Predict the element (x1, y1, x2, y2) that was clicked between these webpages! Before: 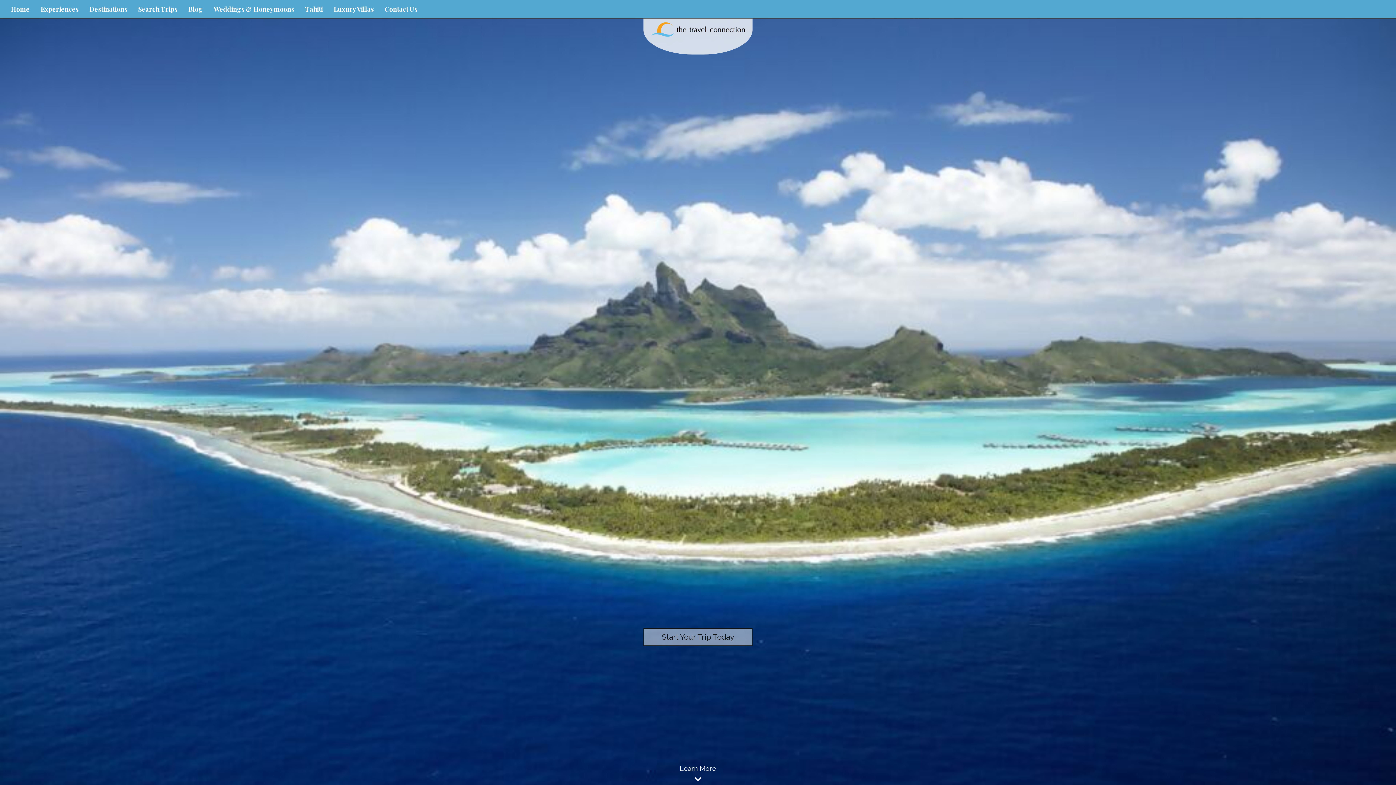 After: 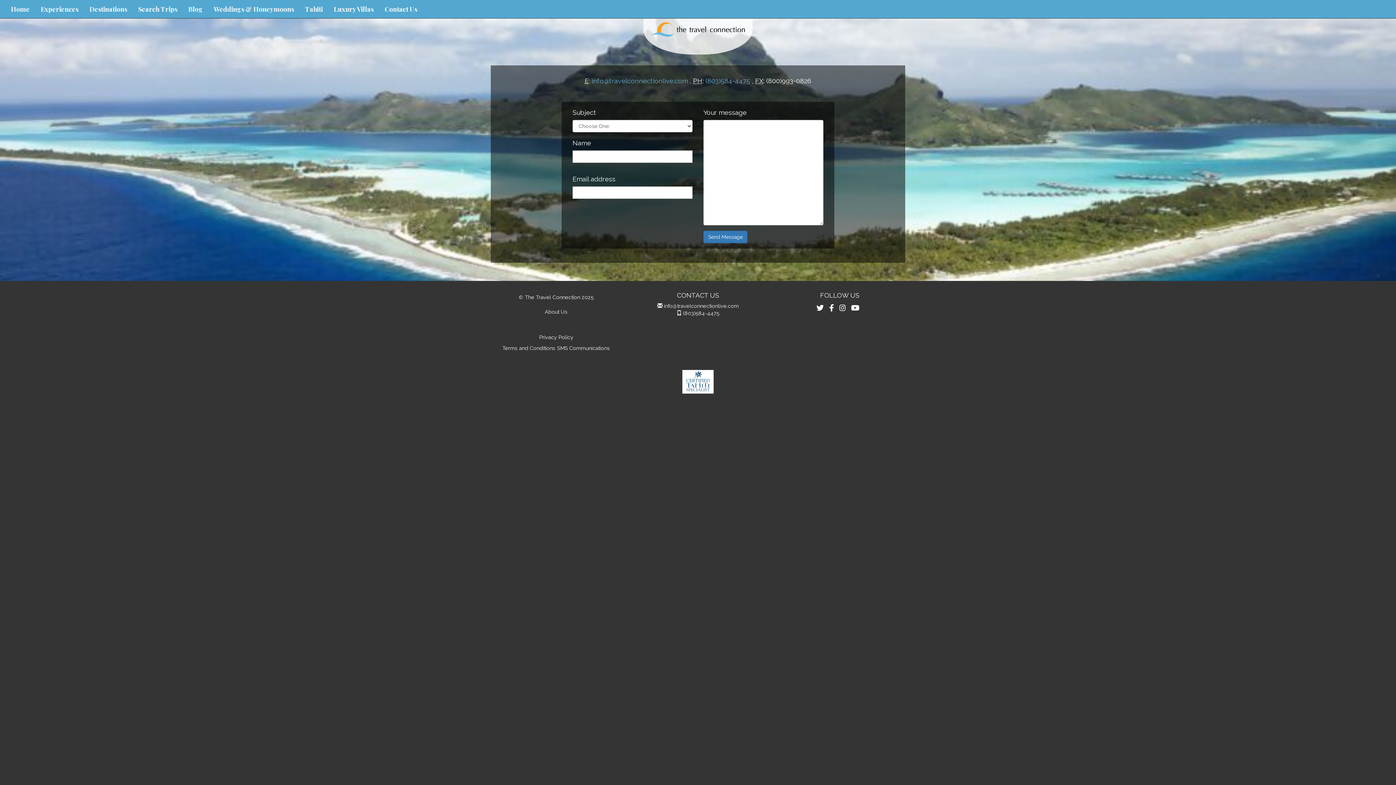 Action: bbox: (379, 0, 422, 18) label: Contact Us